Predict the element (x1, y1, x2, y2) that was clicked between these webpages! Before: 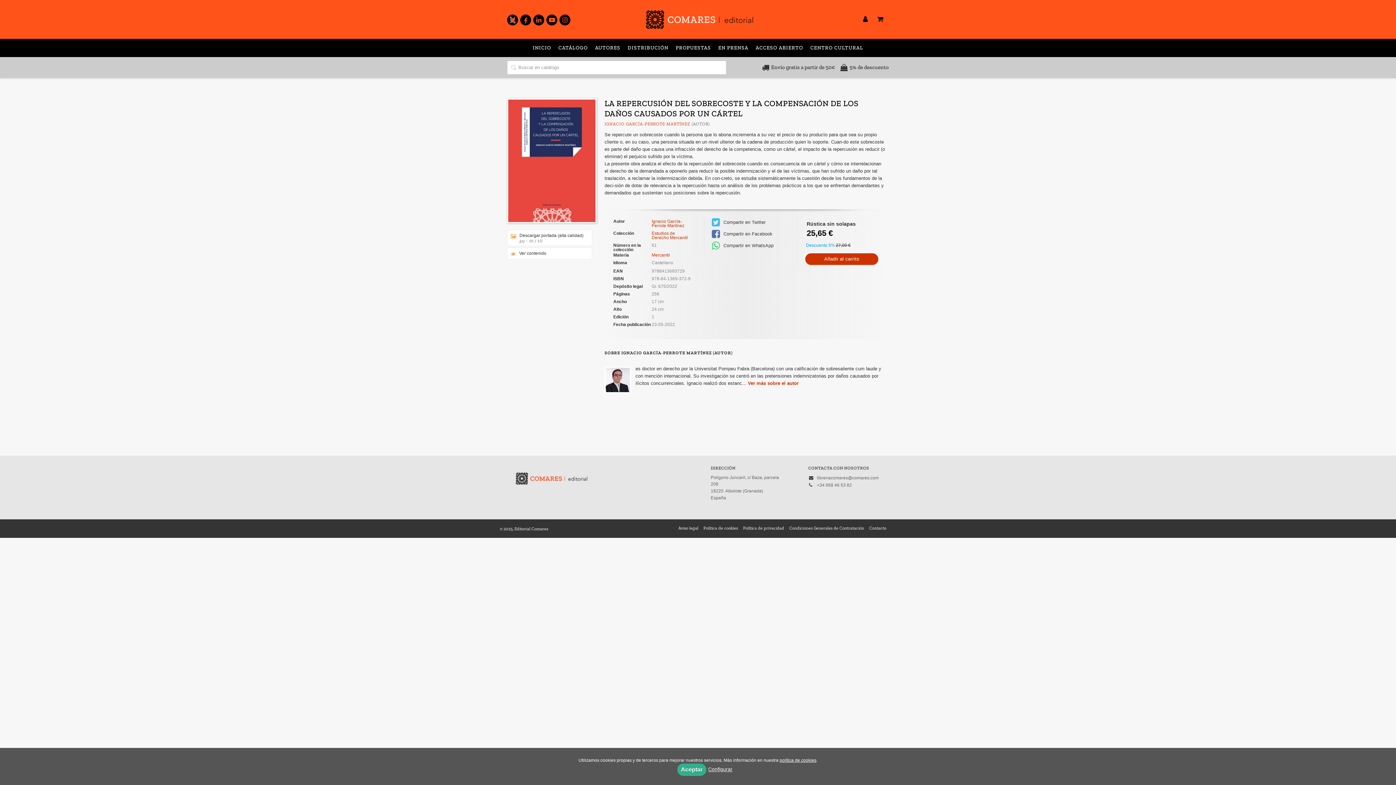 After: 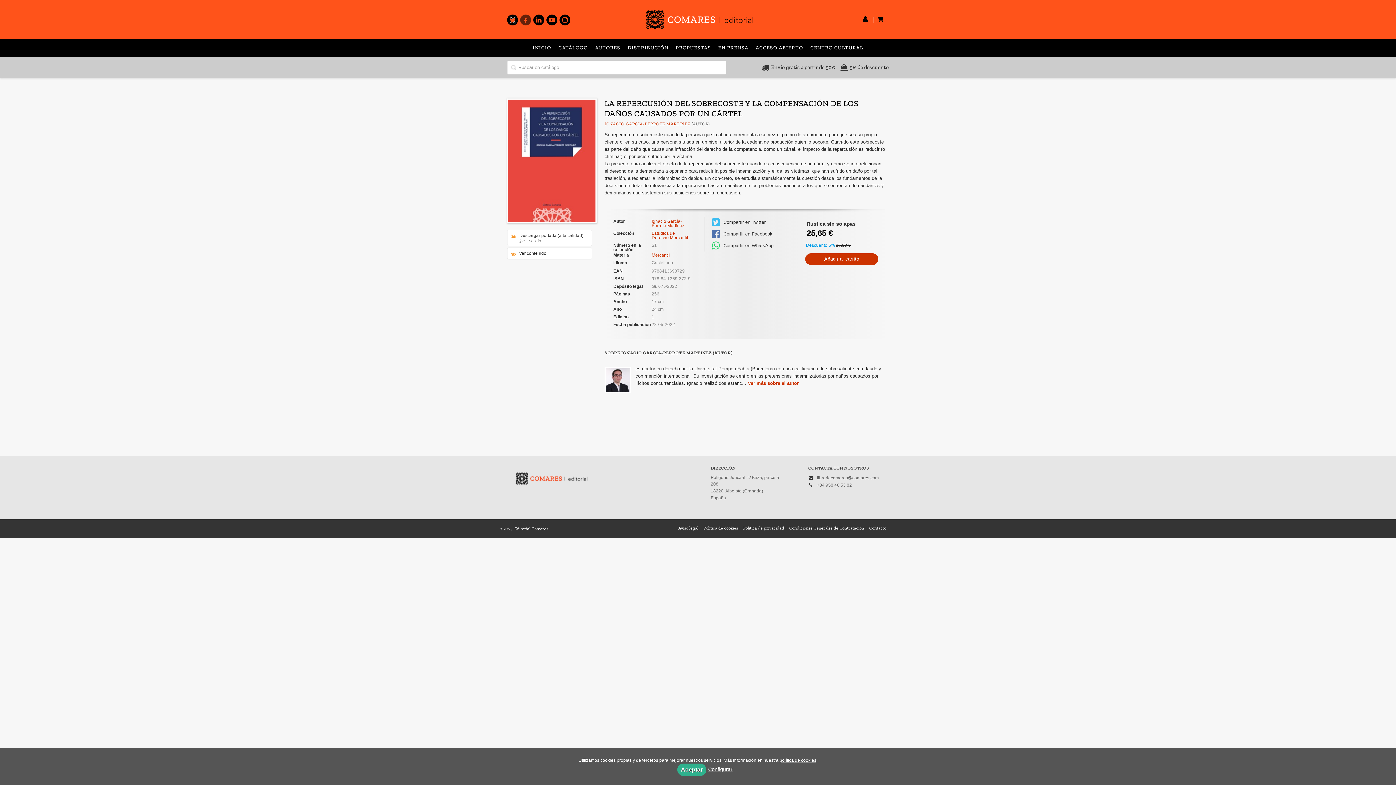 Action: bbox: (520, 14, 531, 25)